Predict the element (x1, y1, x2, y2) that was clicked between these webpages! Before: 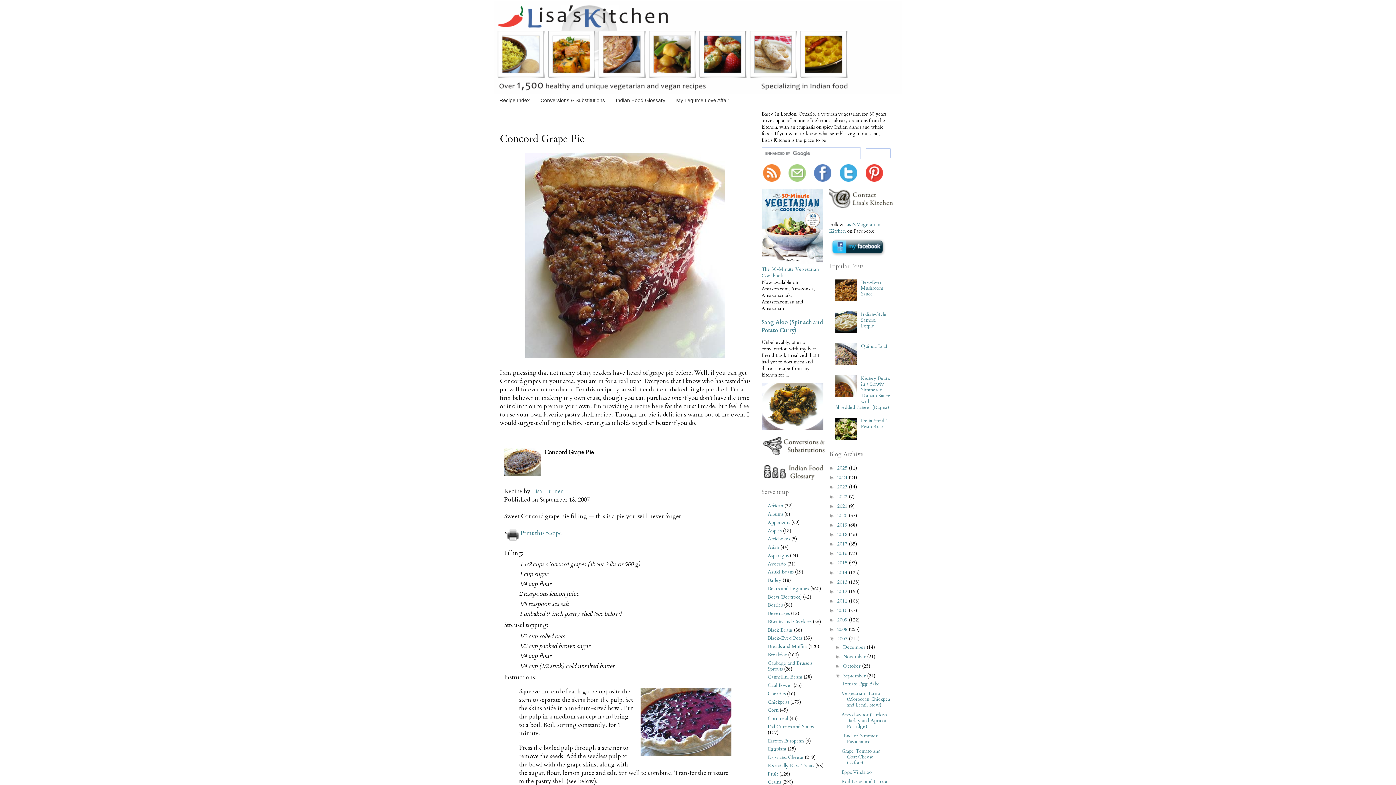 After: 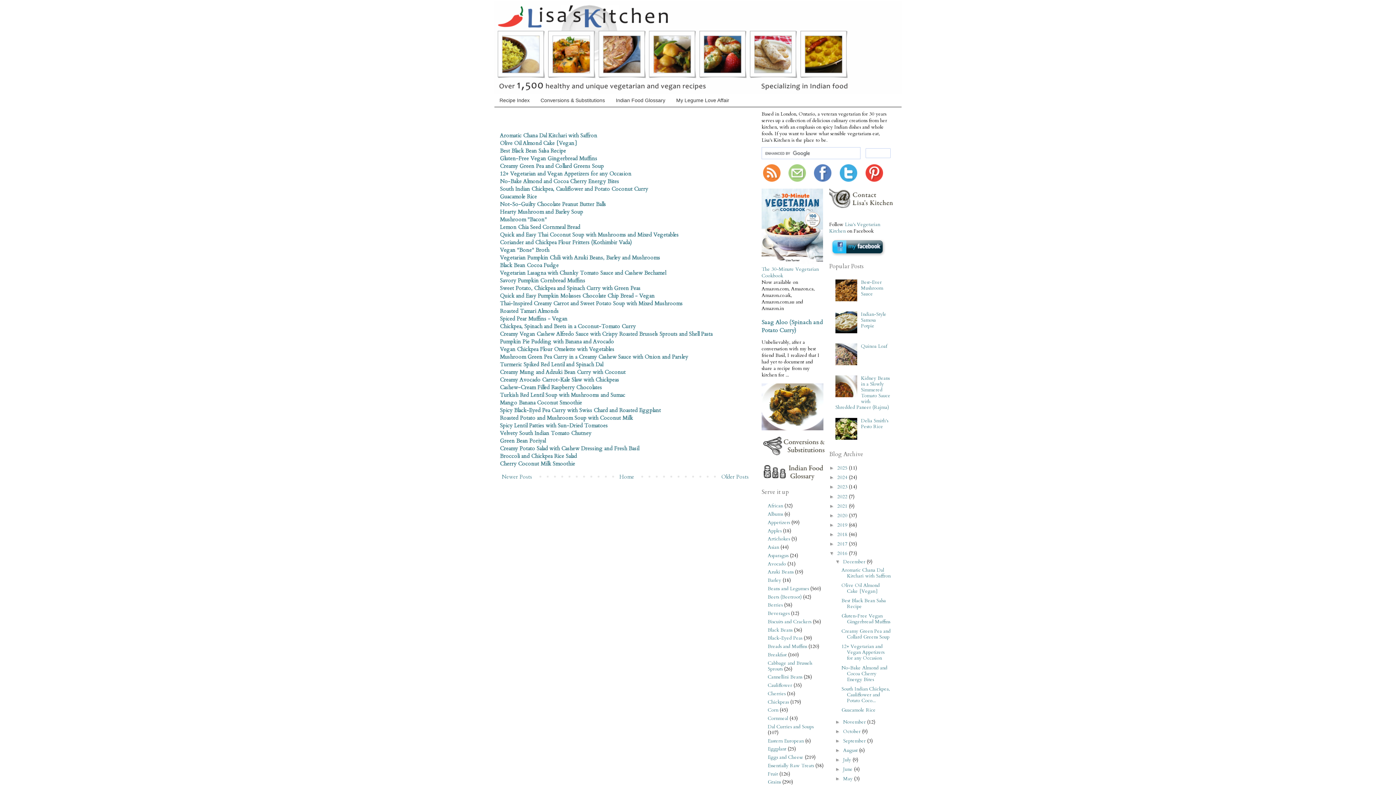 Action: bbox: (837, 550, 849, 557) label: 2016 